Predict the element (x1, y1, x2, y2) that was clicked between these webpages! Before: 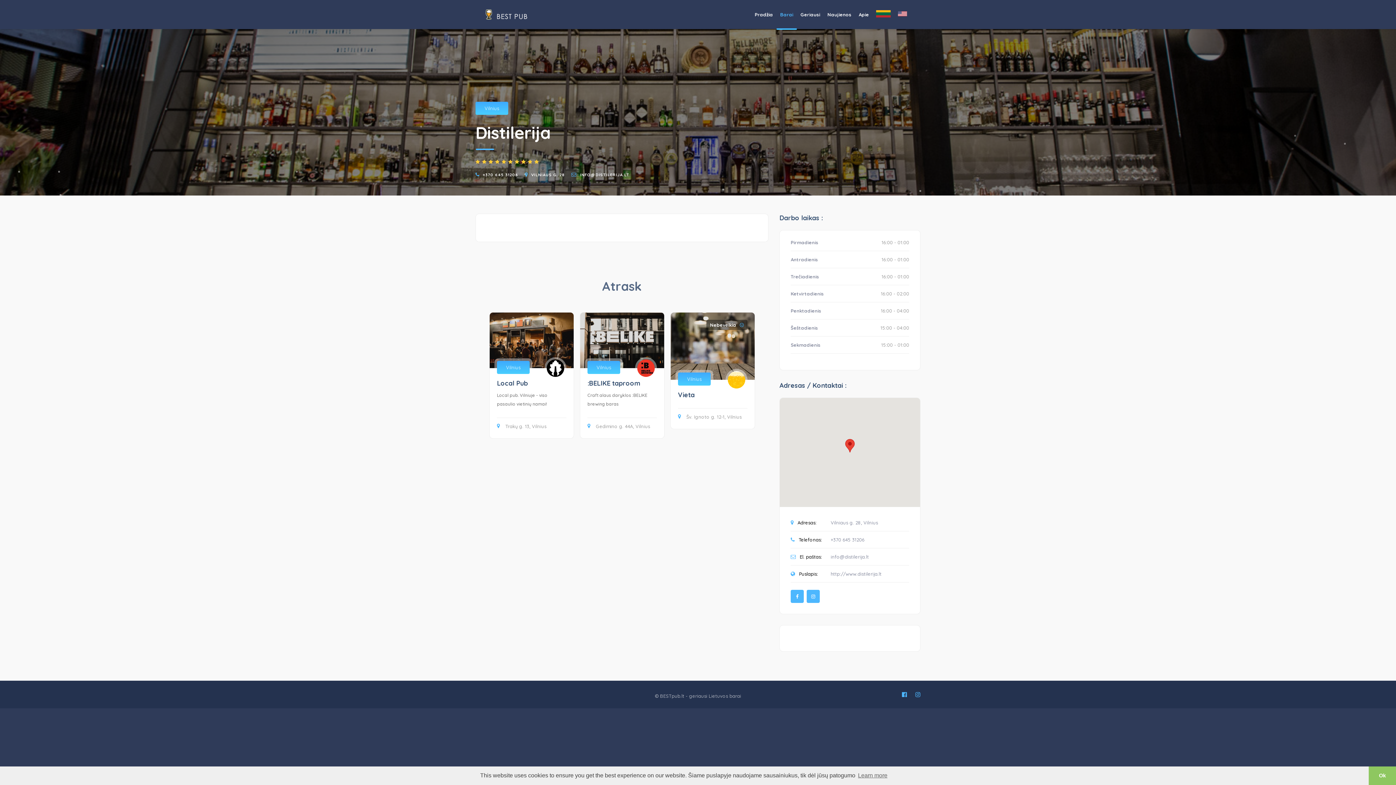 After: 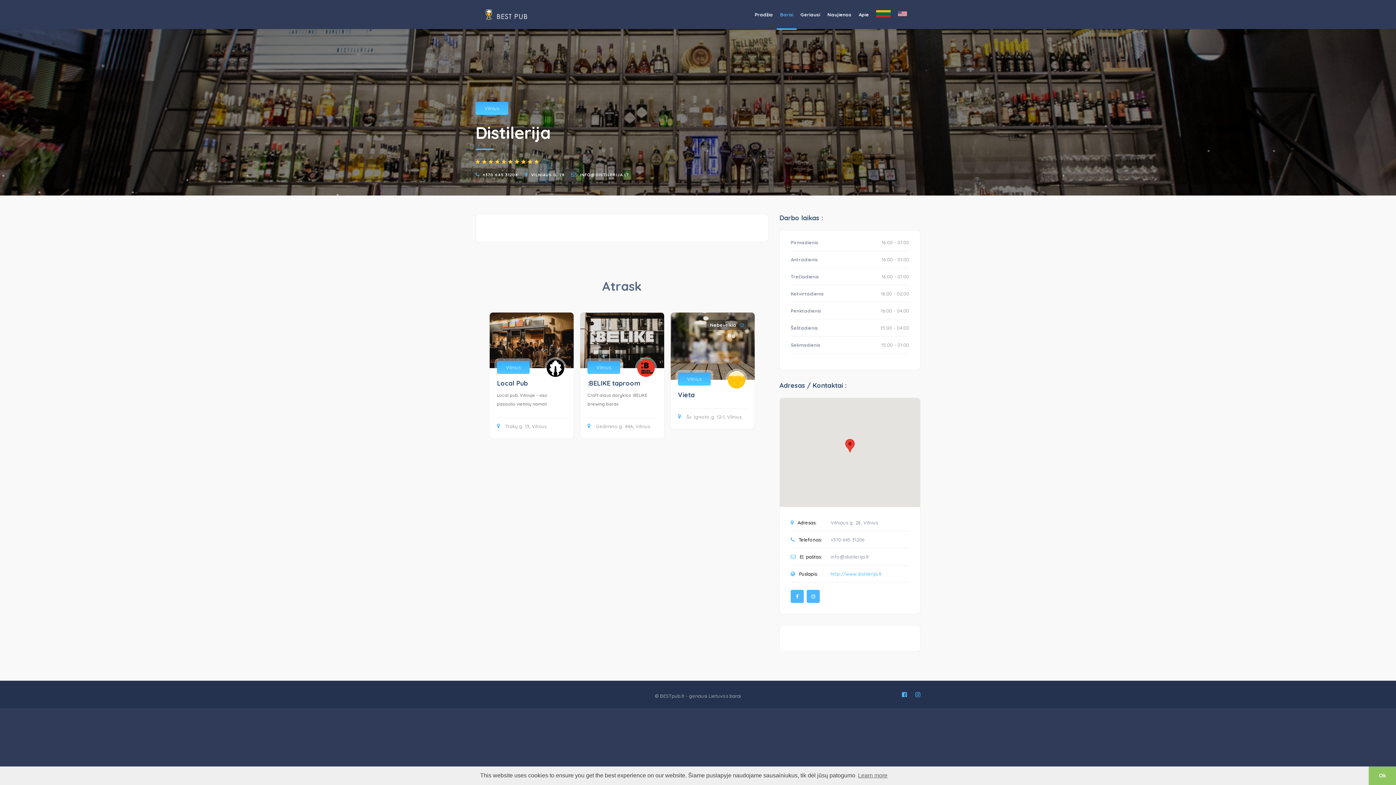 Action: label: http://www.distilerija.lt bbox: (830, 571, 881, 577)